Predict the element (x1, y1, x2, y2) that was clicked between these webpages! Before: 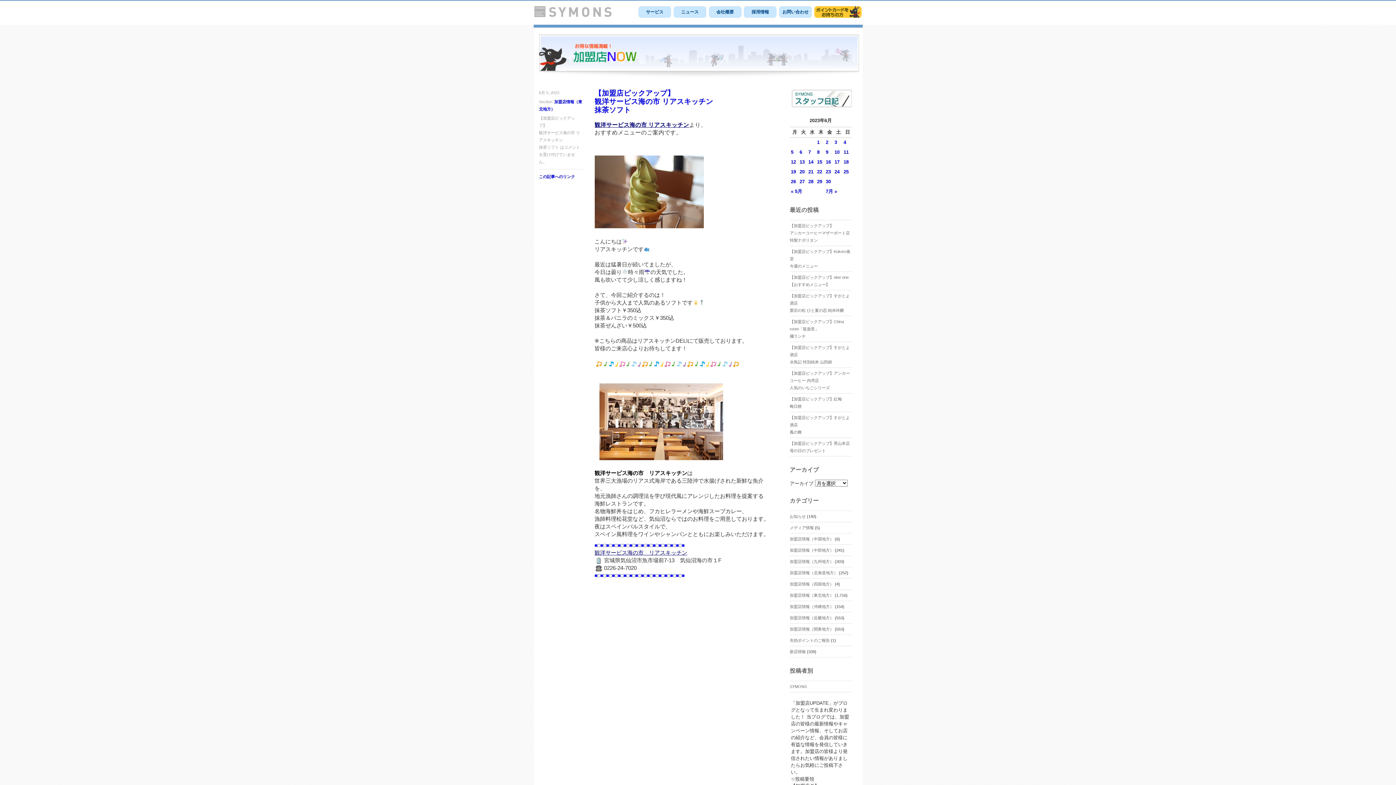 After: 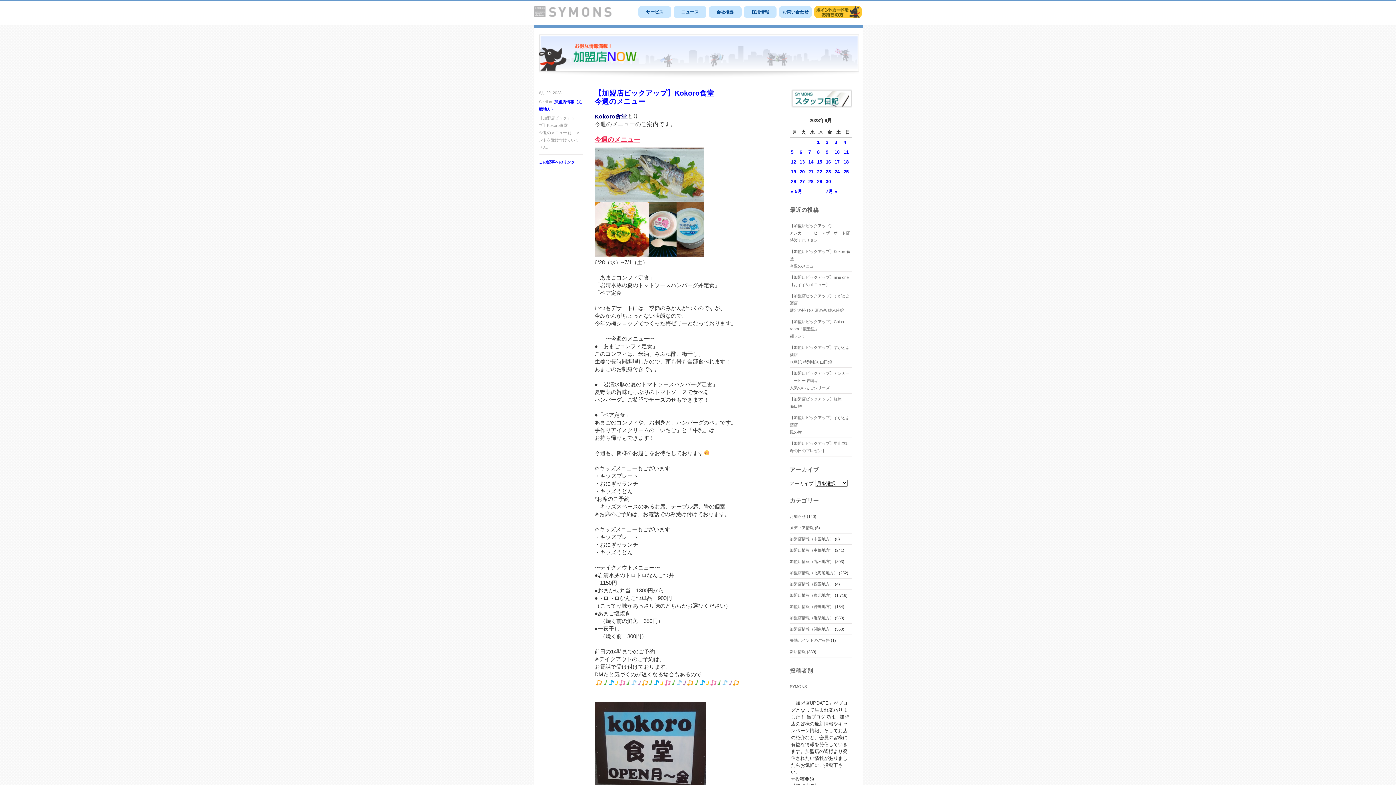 Action: label: 2023年6月29日 に投稿を公開 bbox: (817, 178, 822, 184)